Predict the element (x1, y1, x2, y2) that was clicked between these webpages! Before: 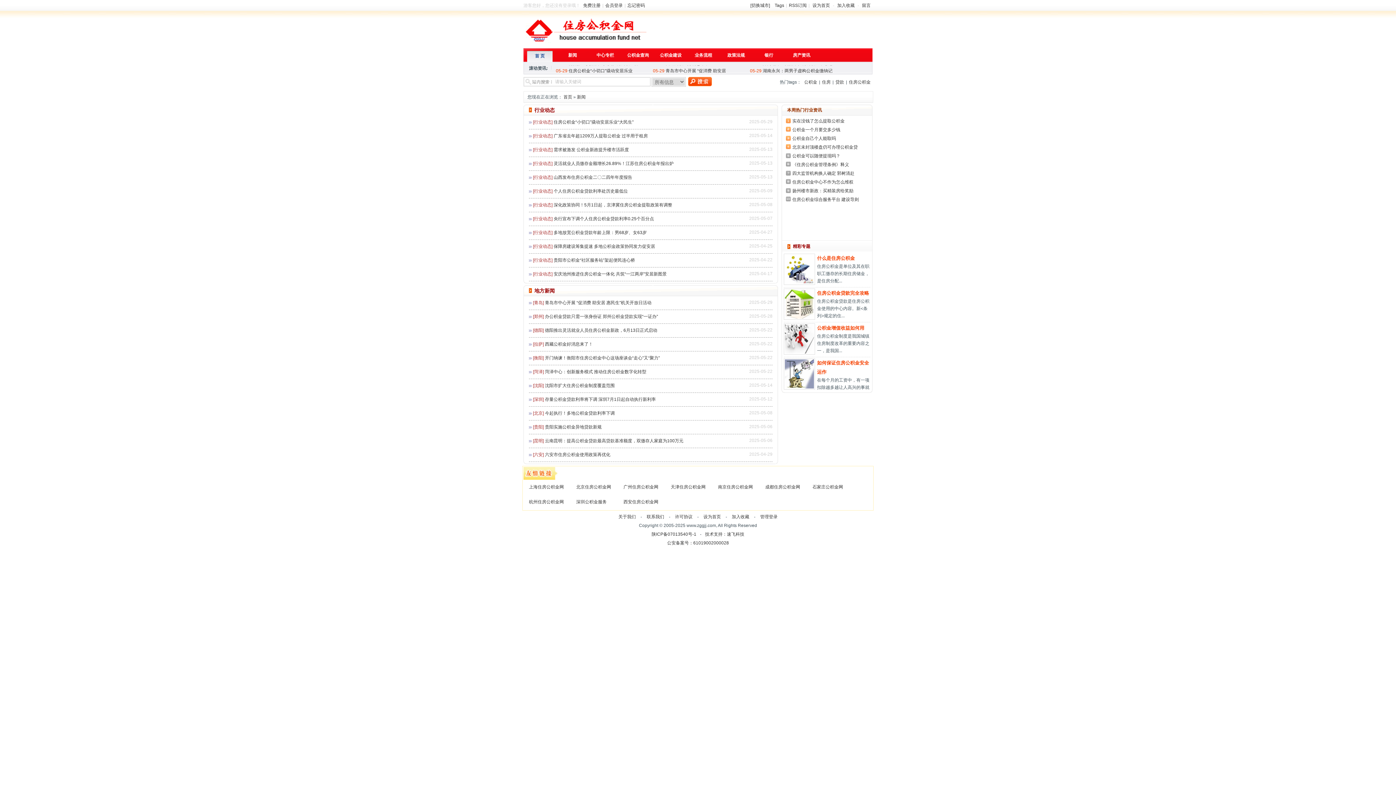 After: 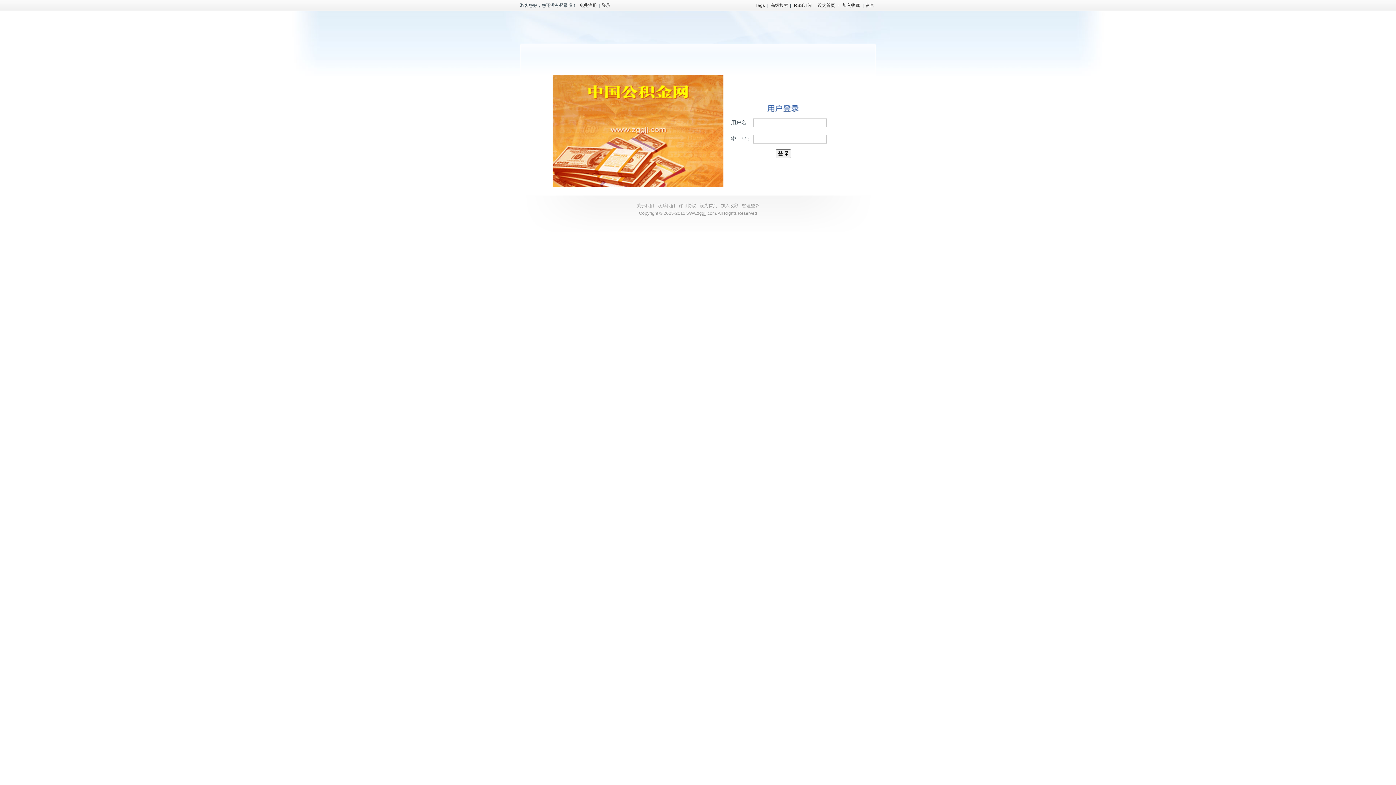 Action: bbox: (603, 2, 624, 8) label: 会员登录